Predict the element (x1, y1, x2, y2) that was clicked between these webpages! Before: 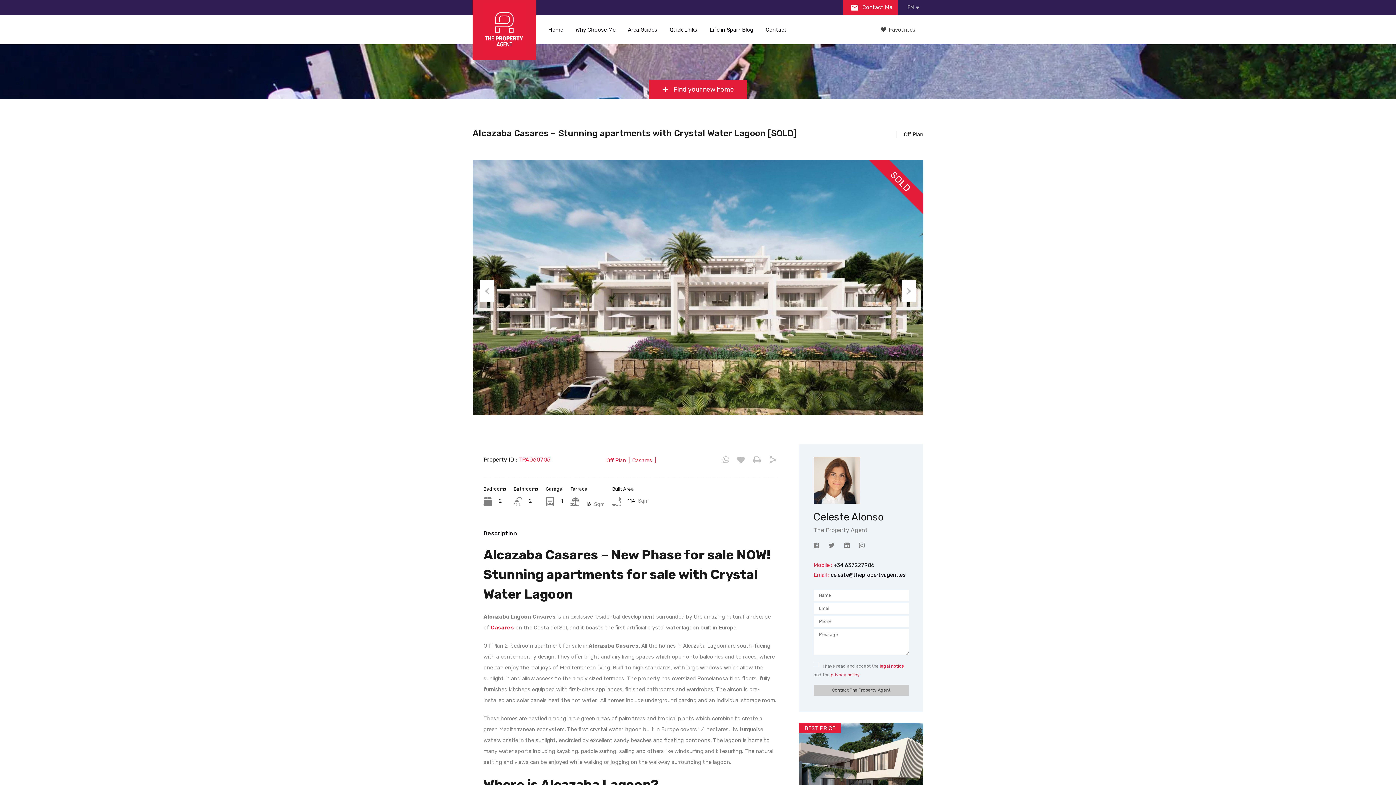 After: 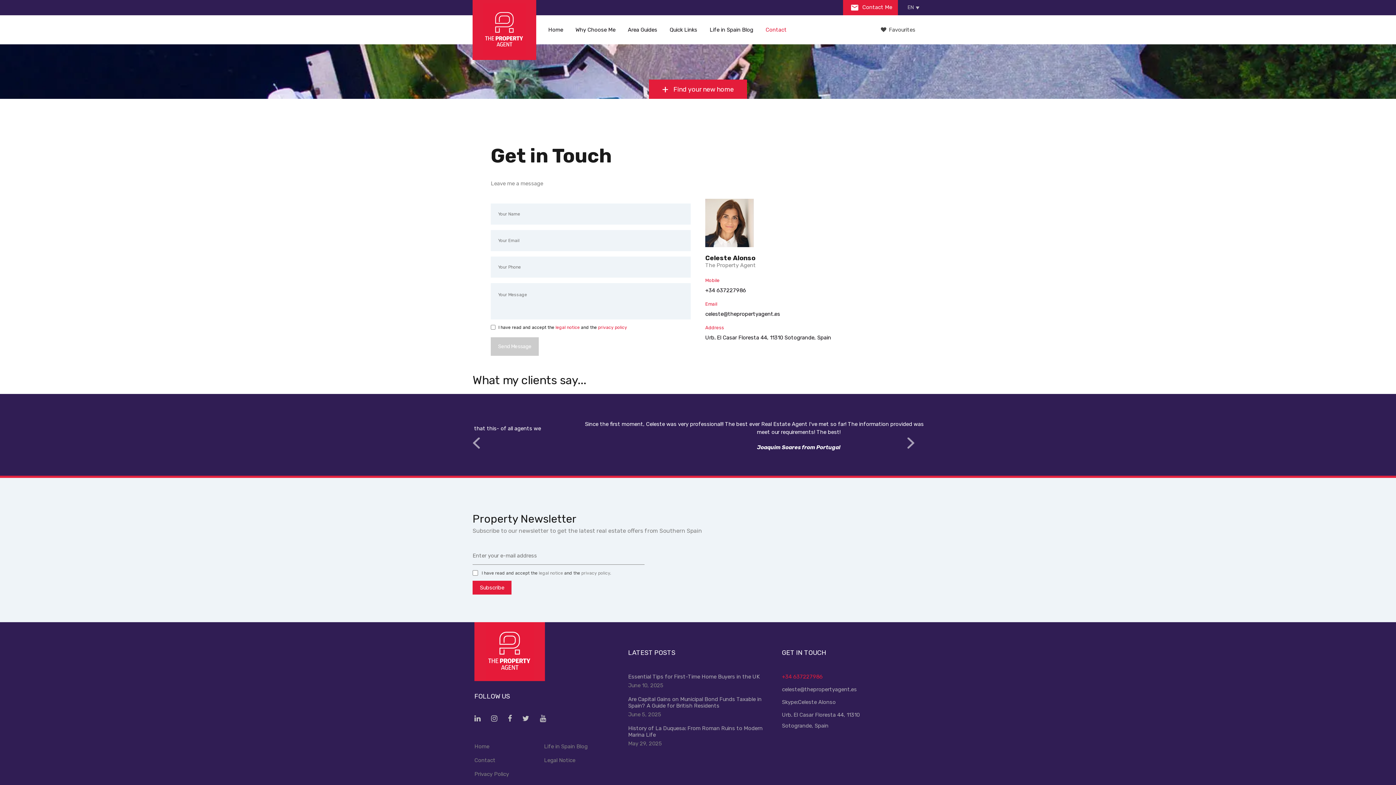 Action: label: Contact bbox: (759, 20, 793, 38)